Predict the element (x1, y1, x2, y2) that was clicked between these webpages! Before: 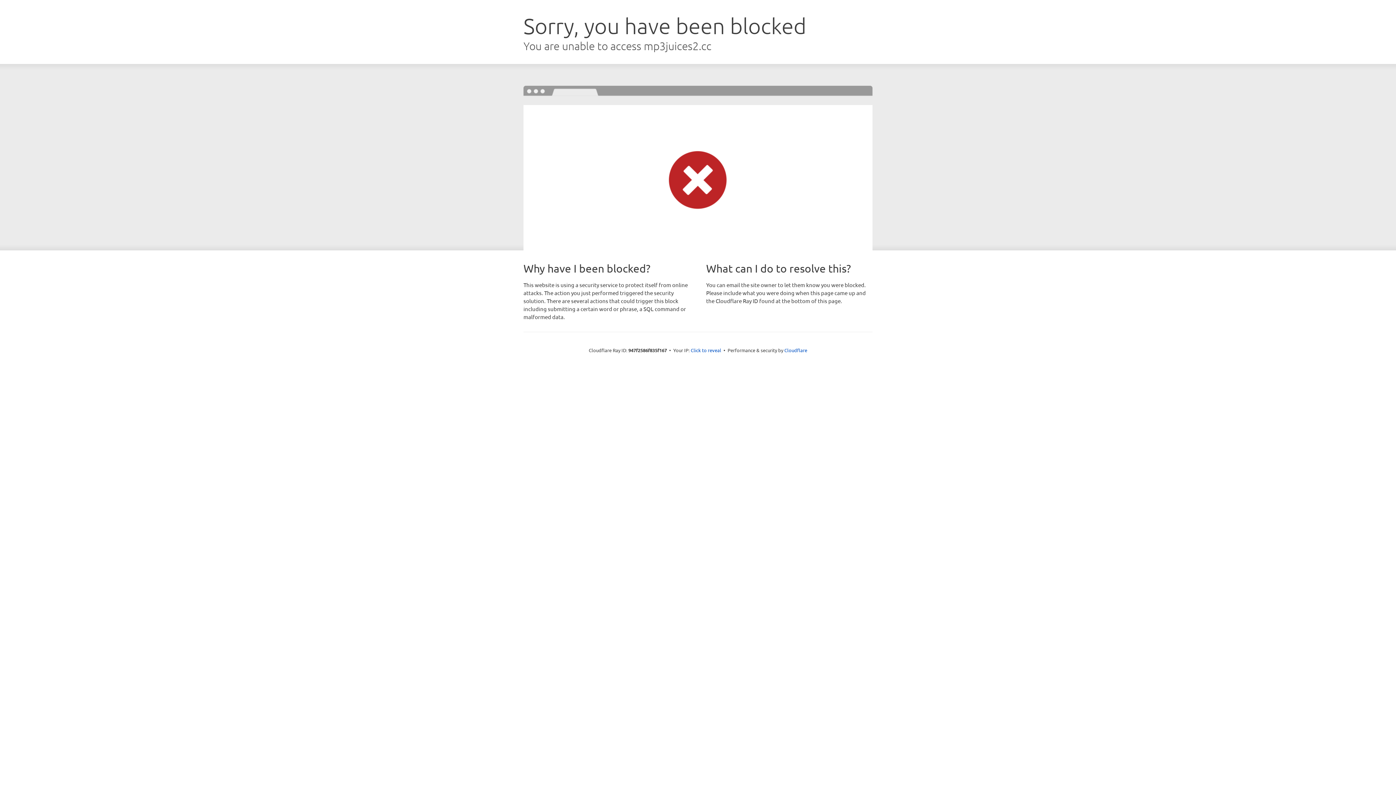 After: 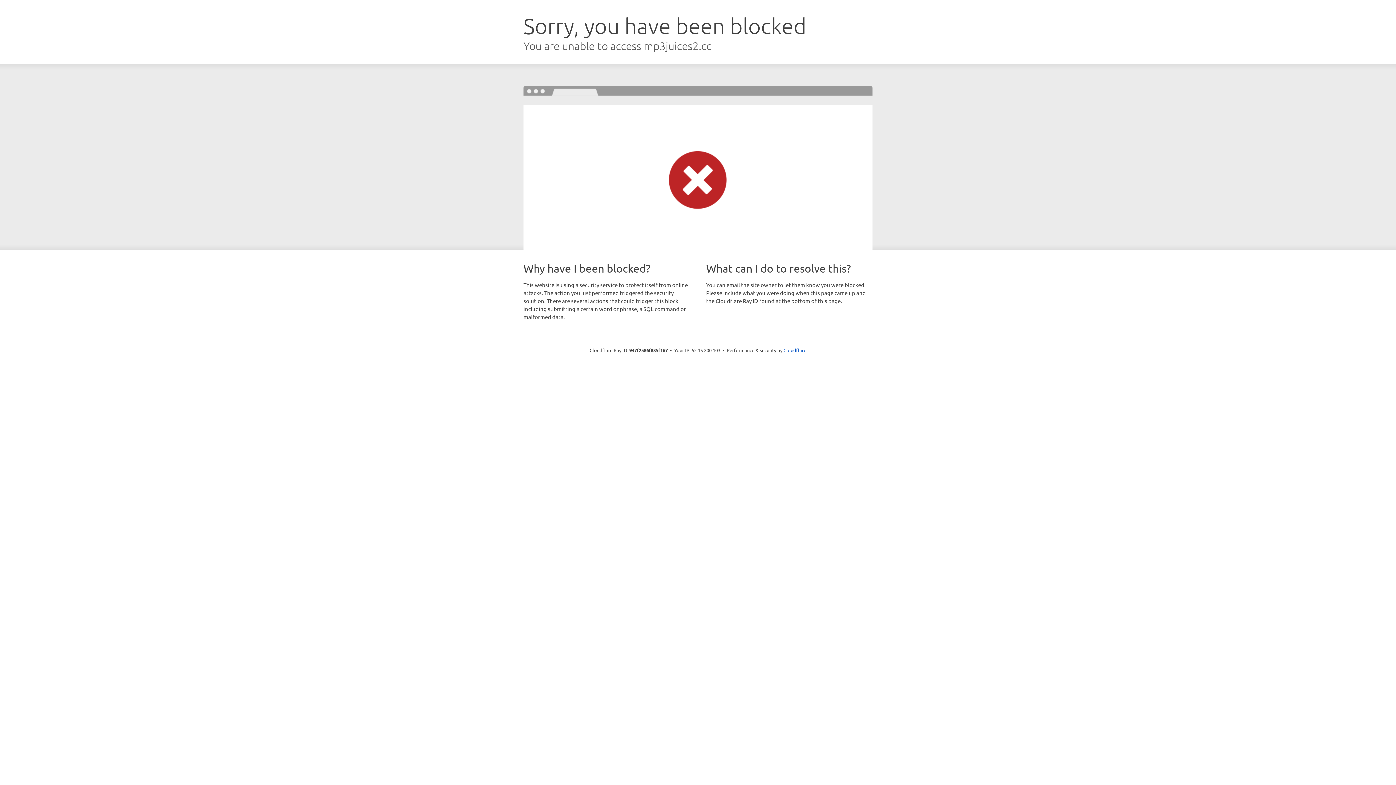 Action: bbox: (690, 346, 721, 353) label: Click to reveal